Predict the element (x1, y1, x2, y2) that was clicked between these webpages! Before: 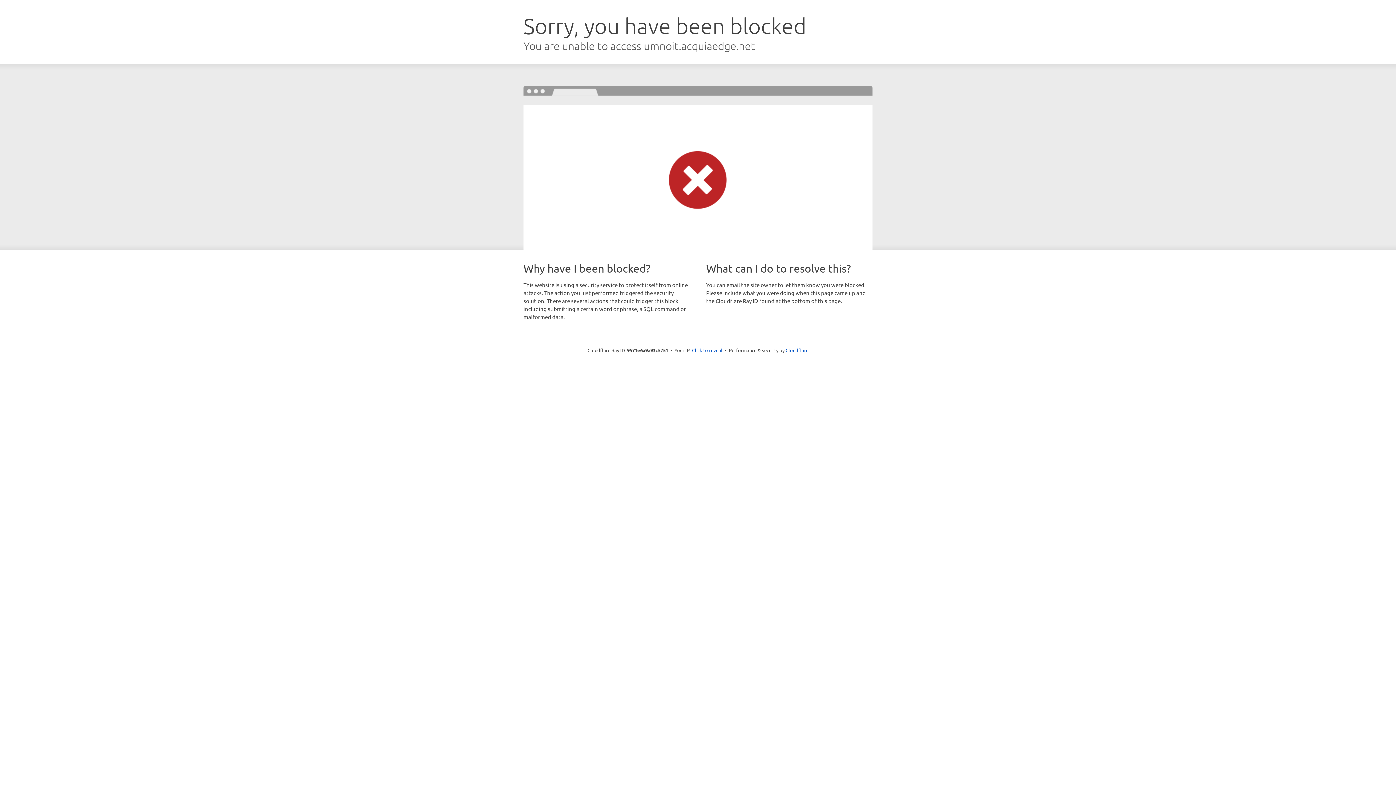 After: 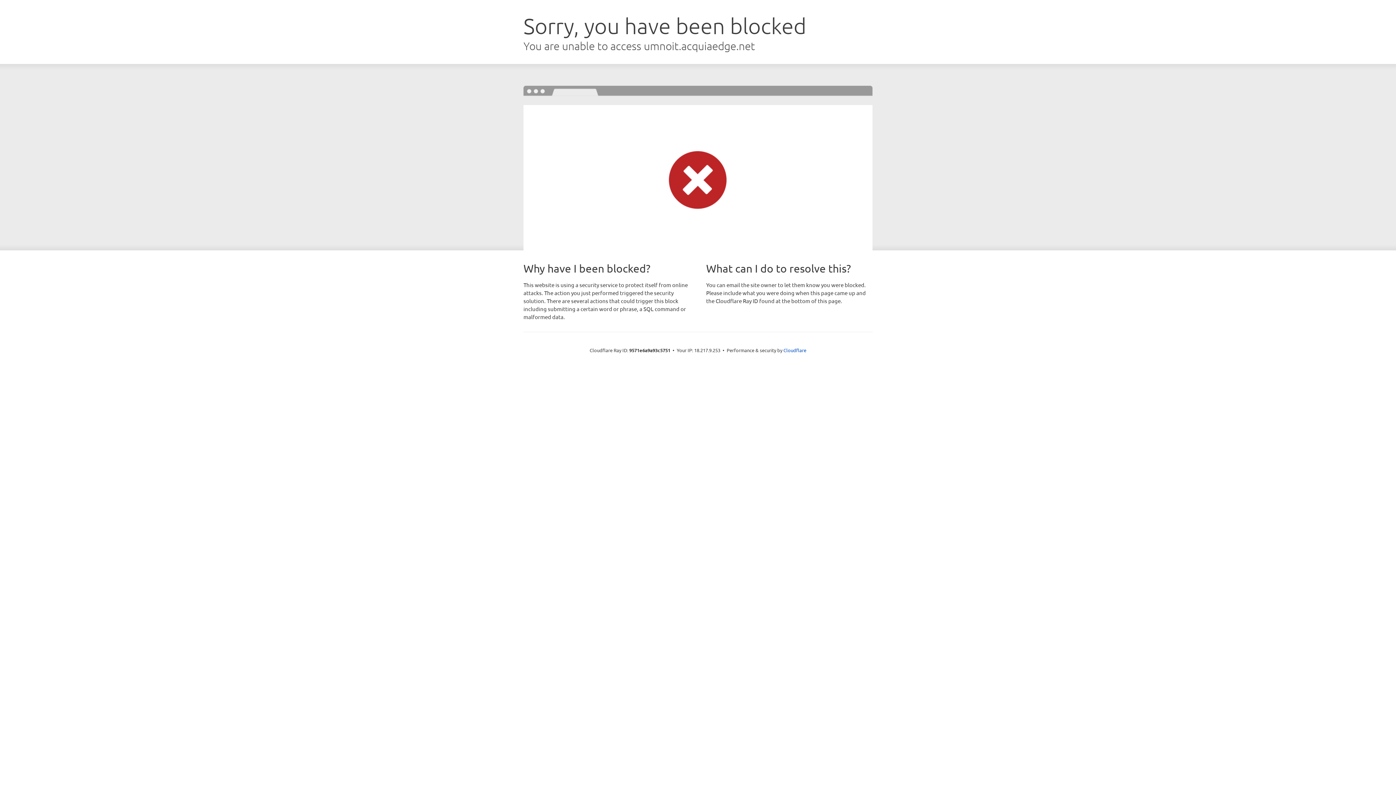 Action: bbox: (692, 346, 722, 353) label: Click to reveal